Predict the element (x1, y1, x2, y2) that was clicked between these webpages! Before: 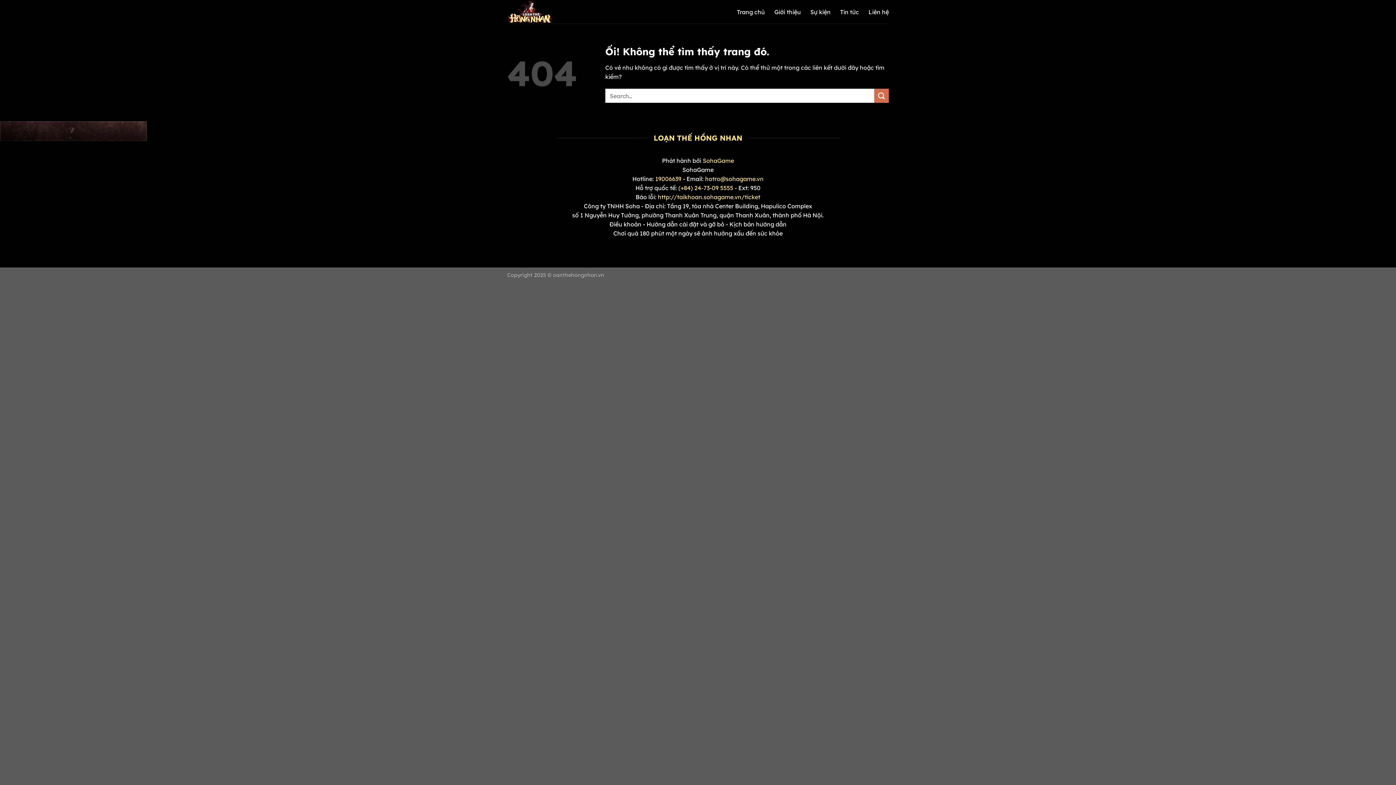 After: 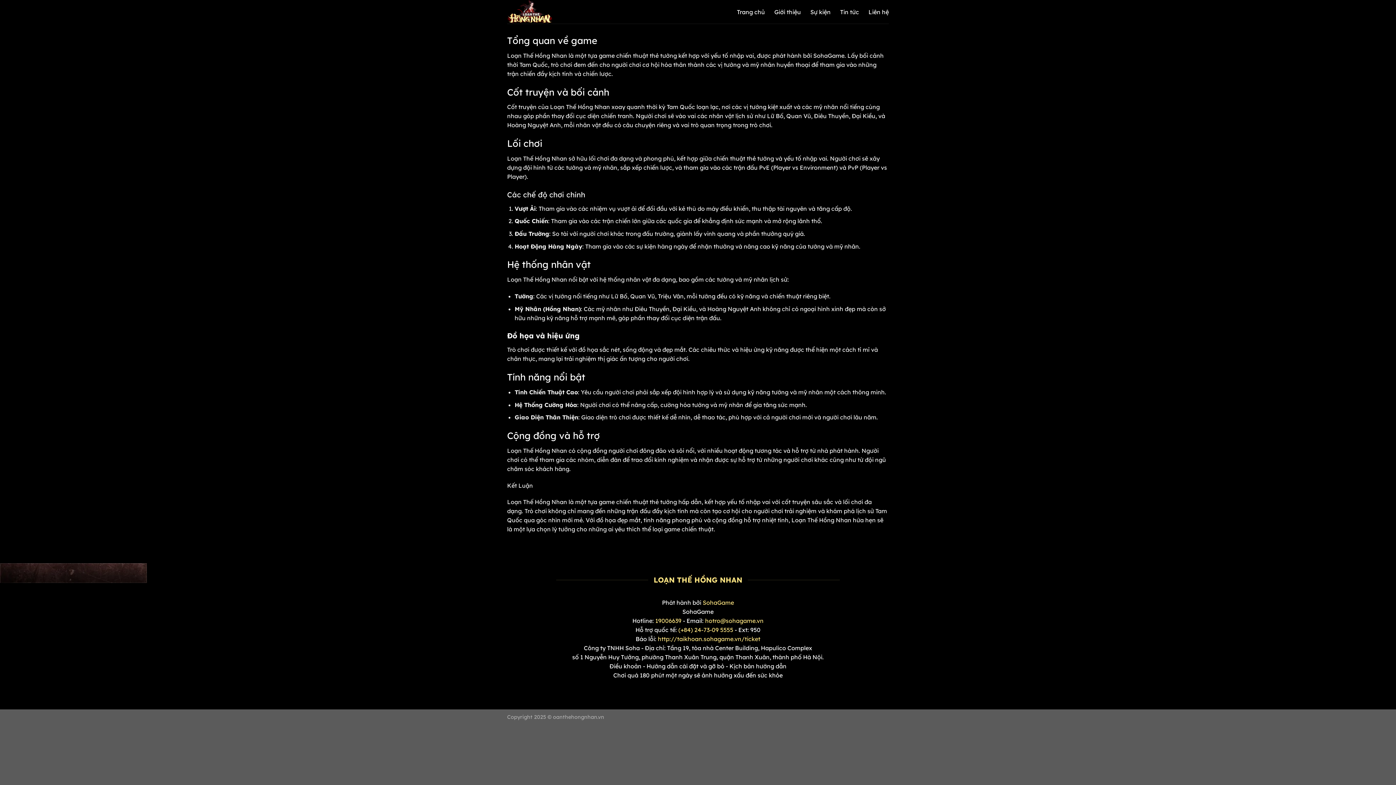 Action: bbox: (774, 5, 801, 18) label: Giới thiệu